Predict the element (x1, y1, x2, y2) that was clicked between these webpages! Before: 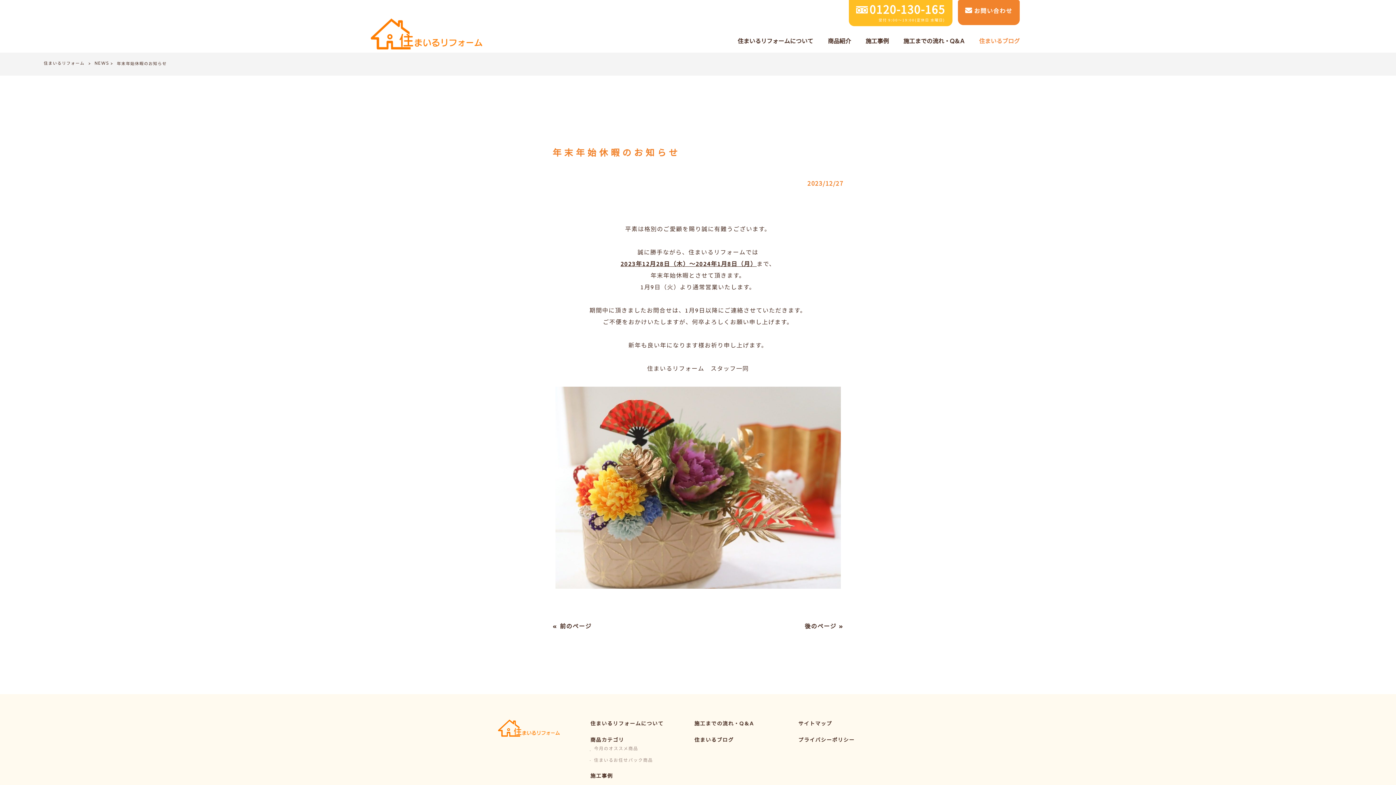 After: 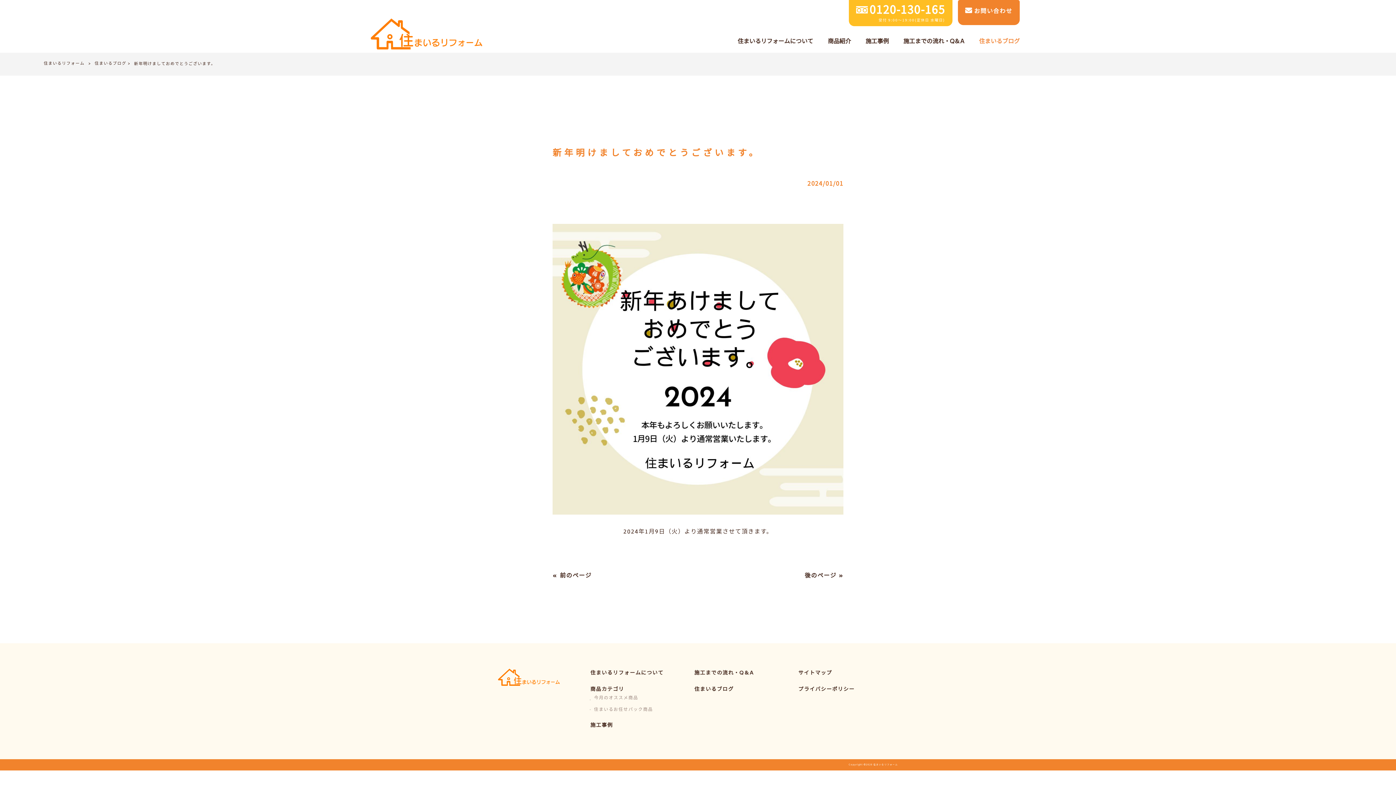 Action: label: 後のページ » bbox: (804, 622, 843, 632)